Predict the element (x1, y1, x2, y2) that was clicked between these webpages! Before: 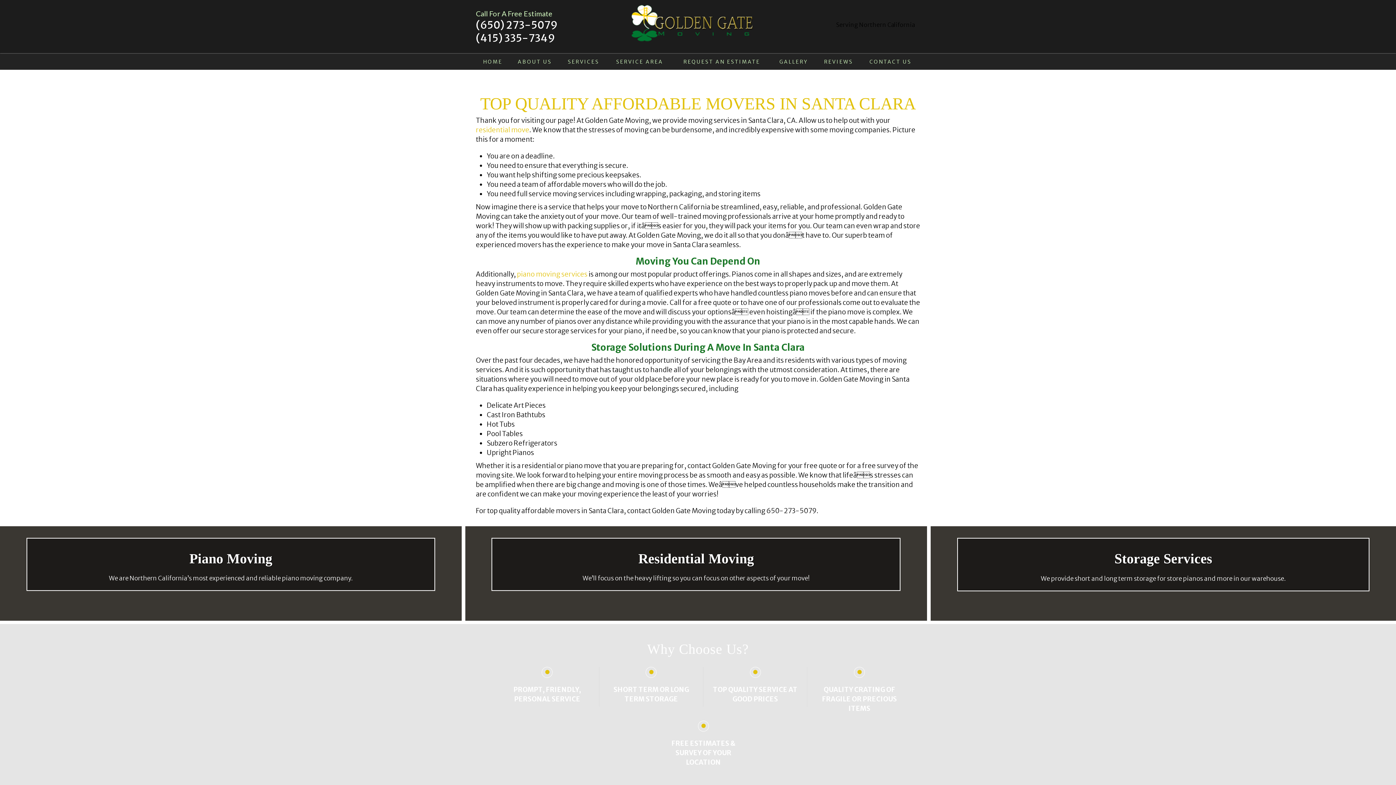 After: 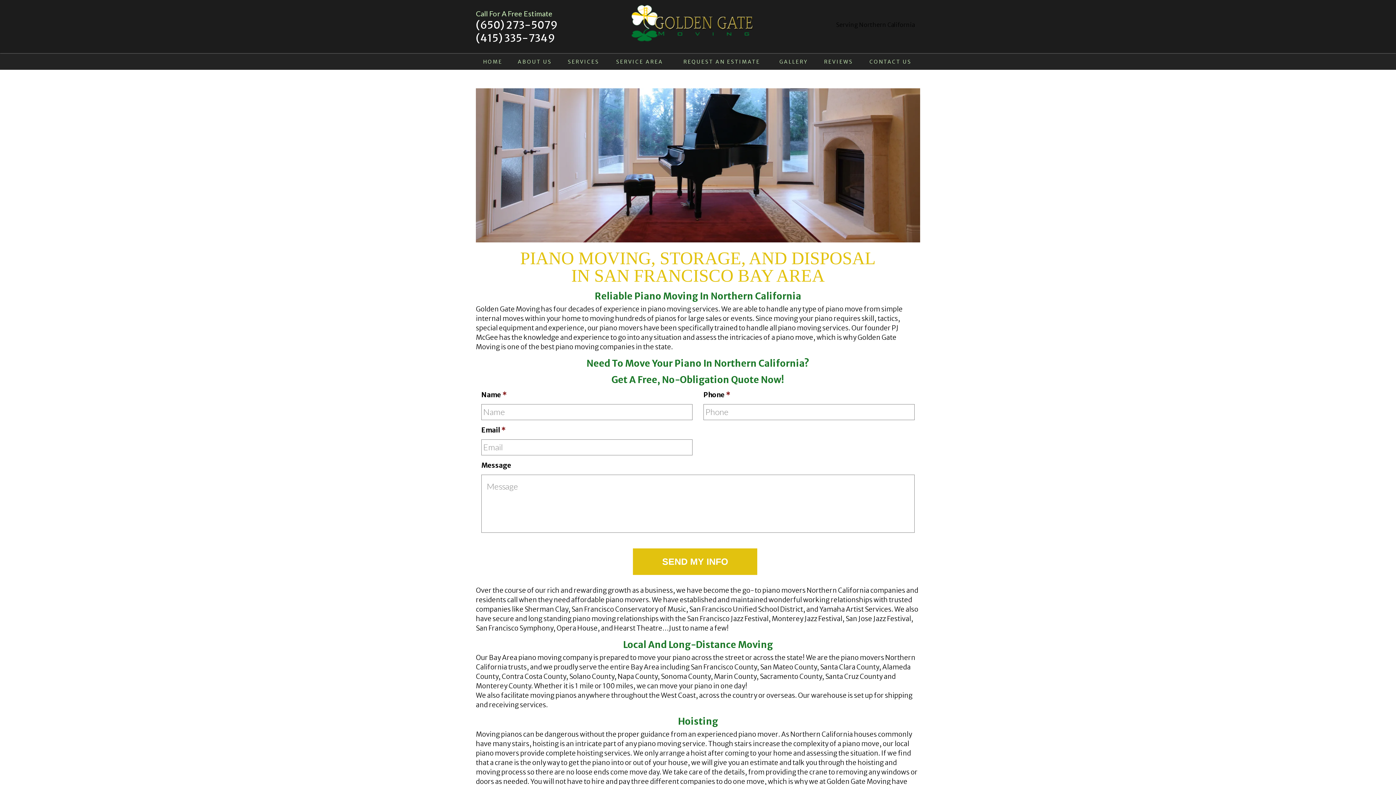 Action: label: piano moving services bbox: (517, 270, 587, 278)